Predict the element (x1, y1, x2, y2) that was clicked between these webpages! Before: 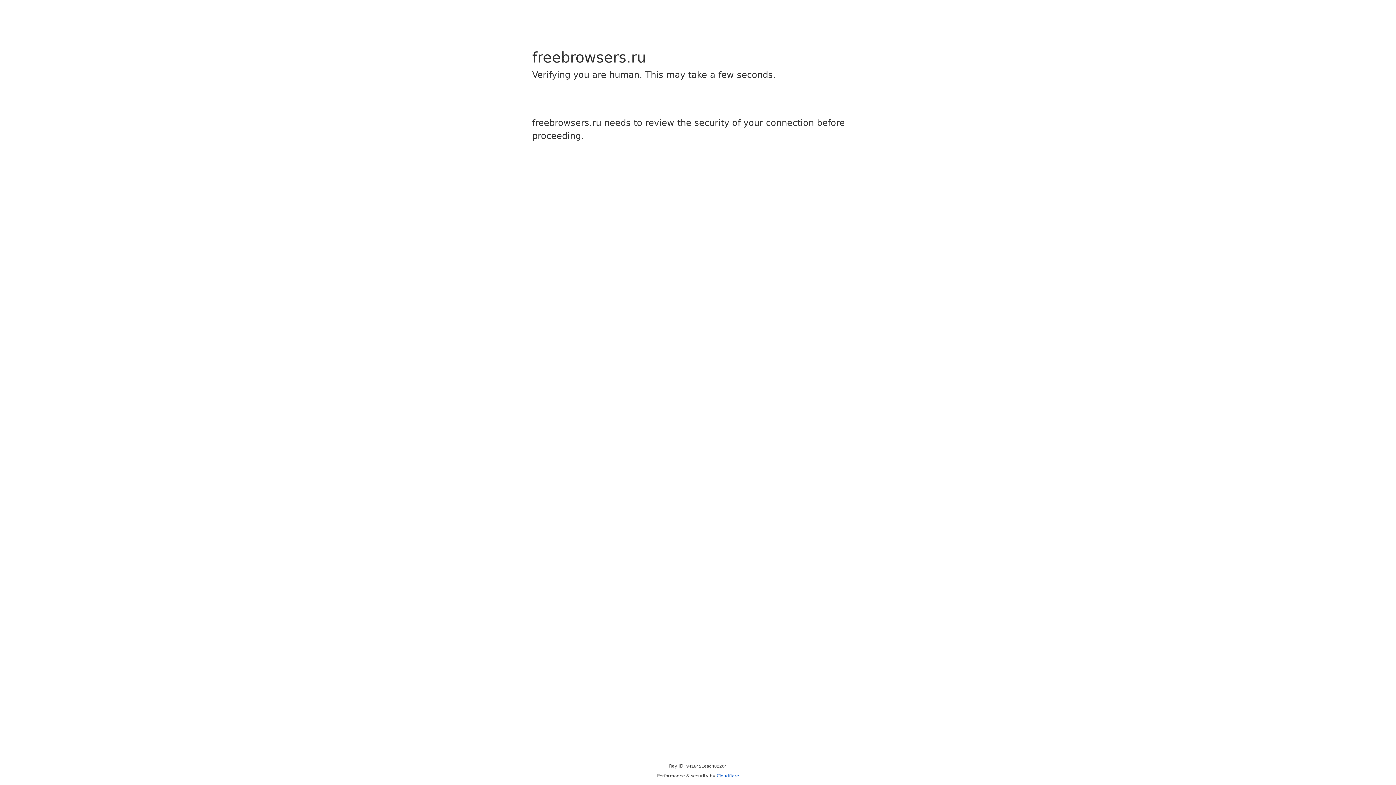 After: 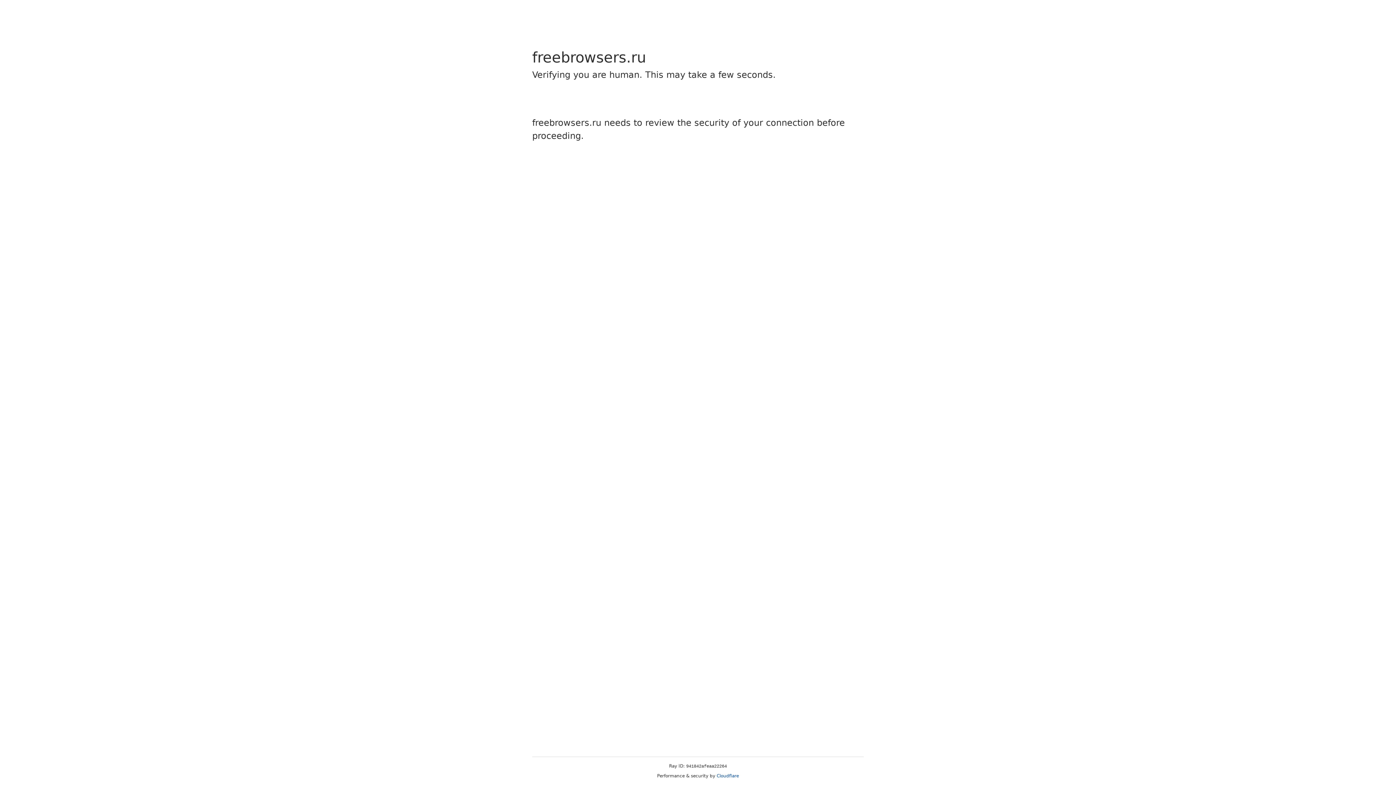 Action: label: Cloudflare bbox: (716, 773, 739, 778)